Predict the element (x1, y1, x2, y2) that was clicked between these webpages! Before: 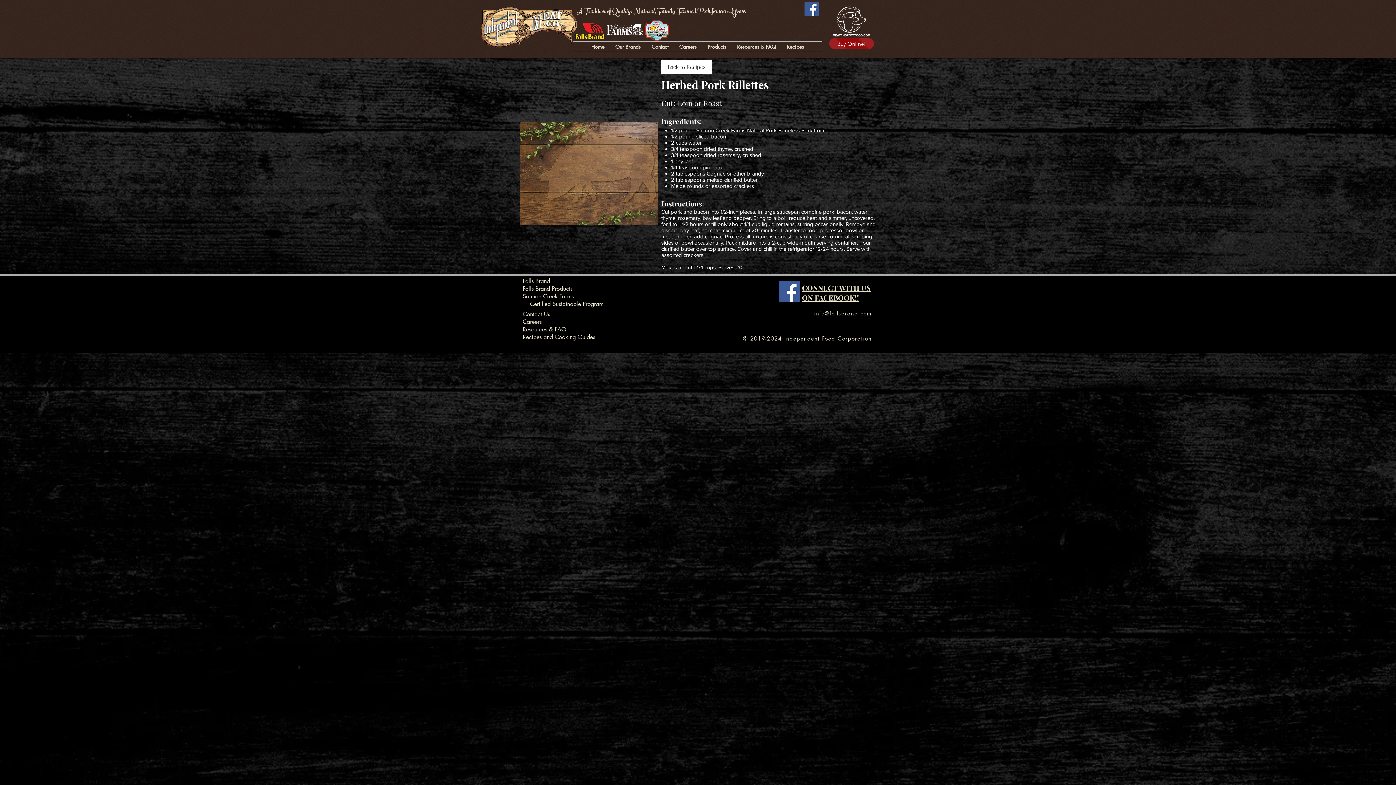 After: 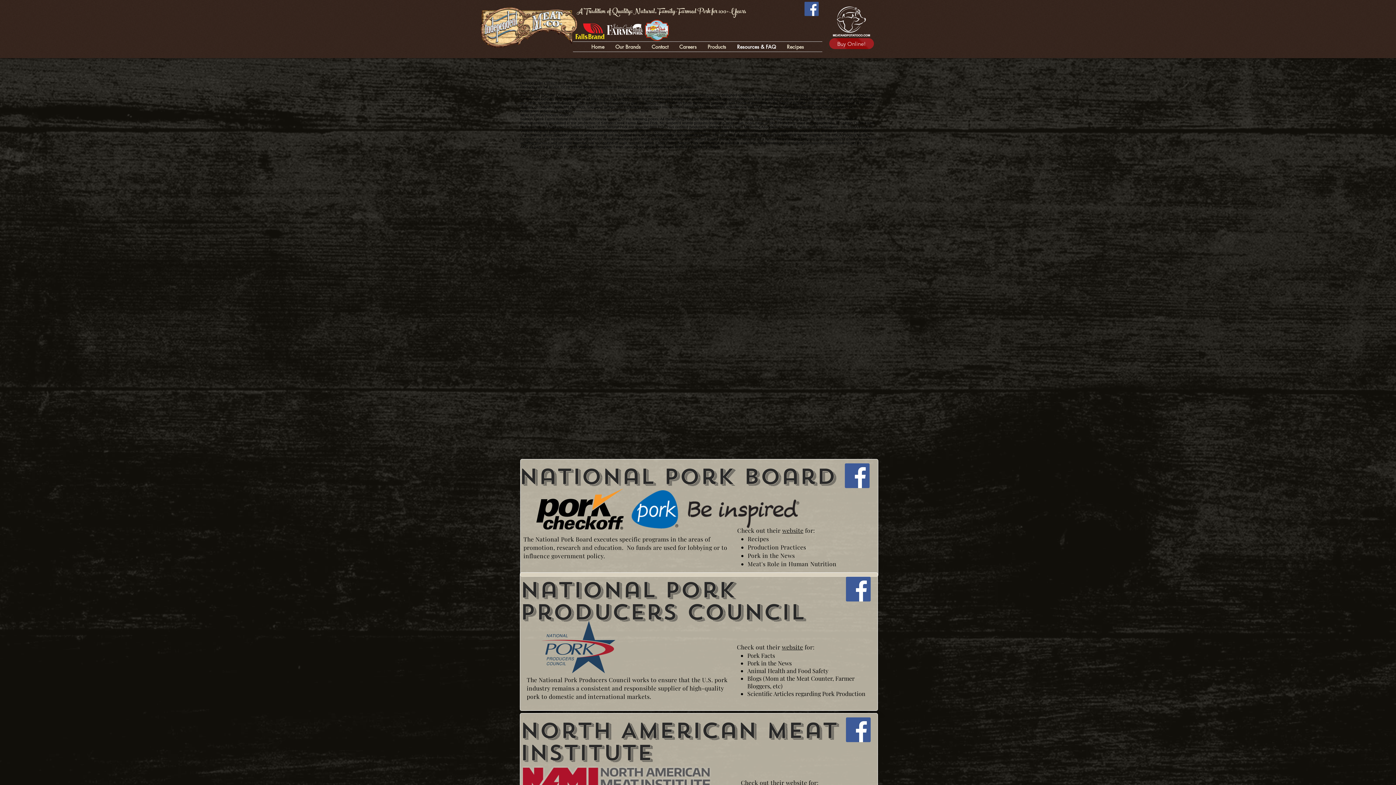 Action: label: Resources & FAQ bbox: (731, 41, 781, 51)